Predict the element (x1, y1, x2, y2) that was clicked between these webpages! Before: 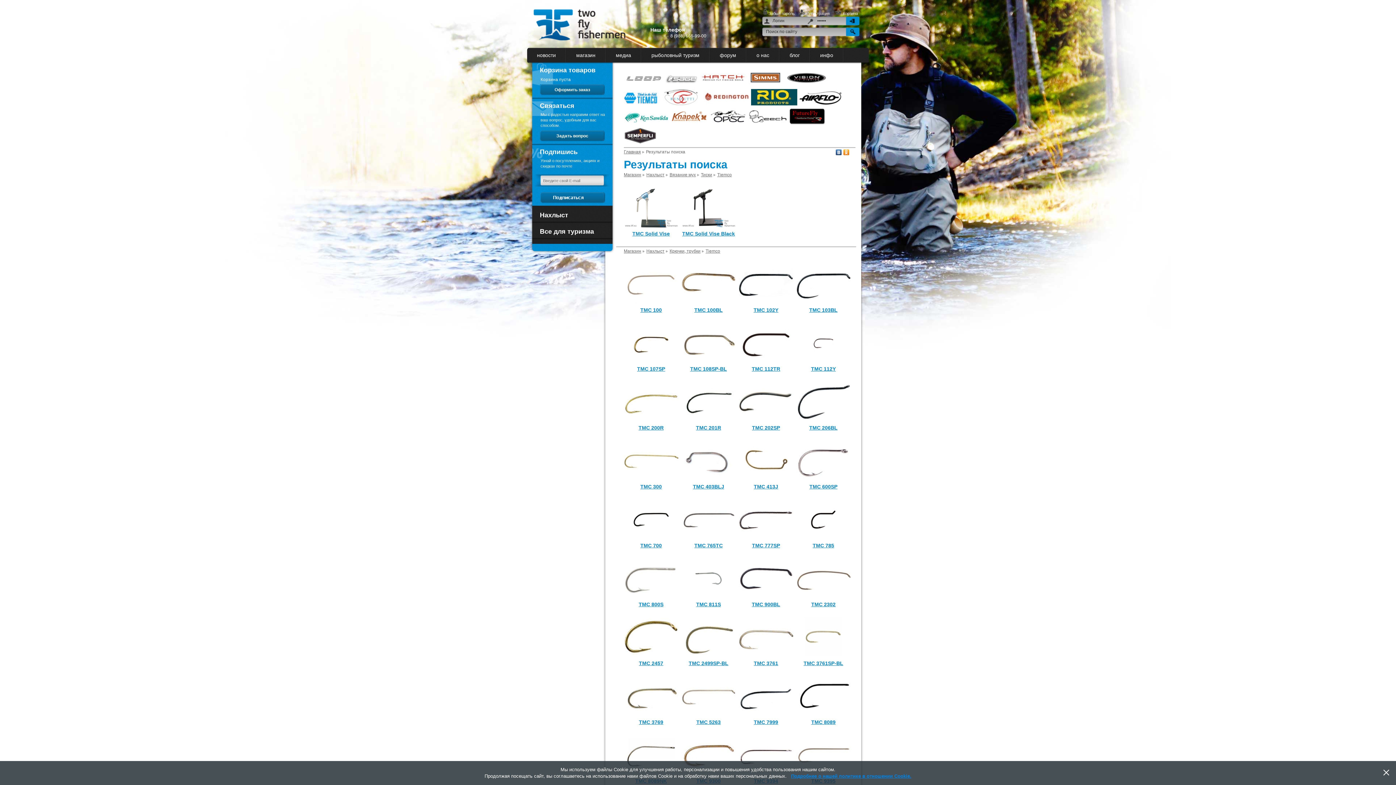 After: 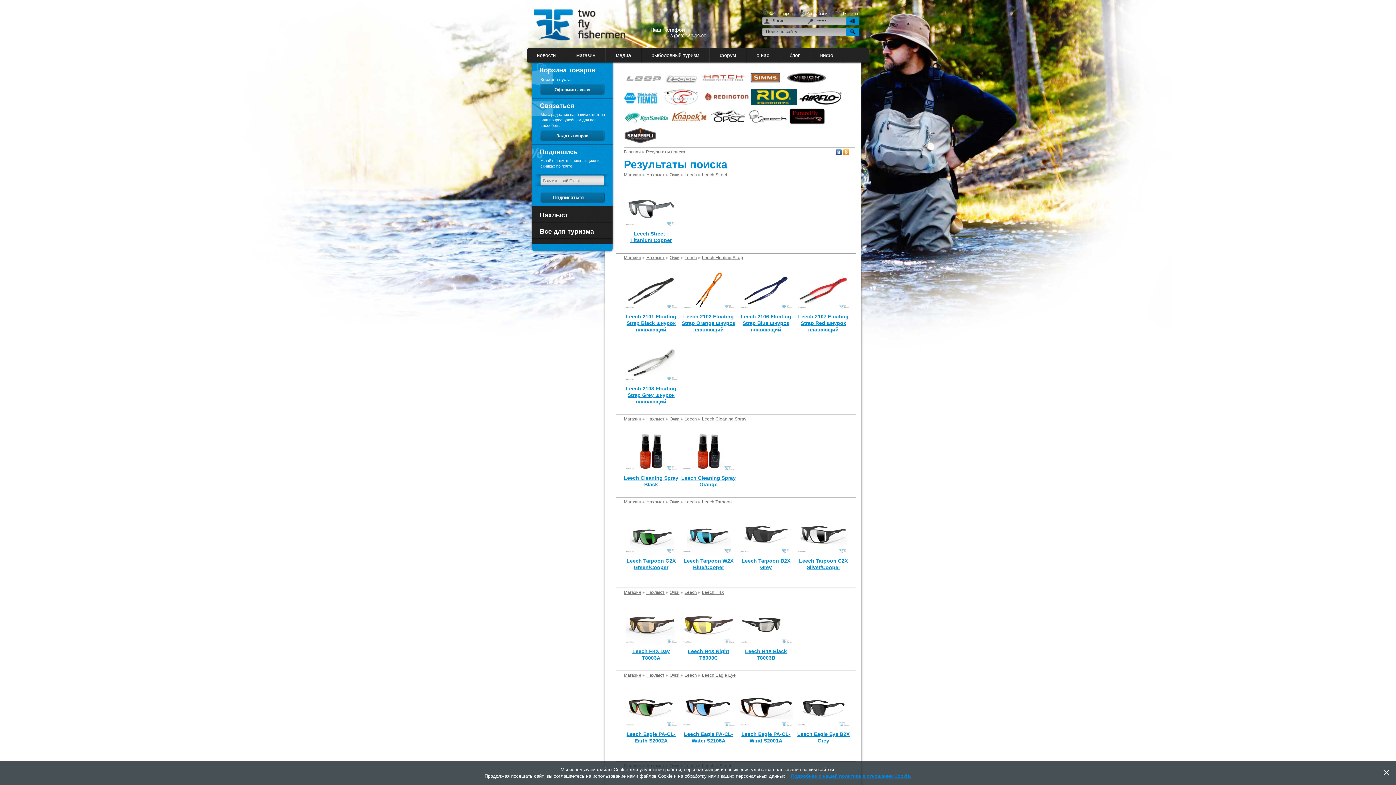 Action: bbox: (748, 119, 788, 125)